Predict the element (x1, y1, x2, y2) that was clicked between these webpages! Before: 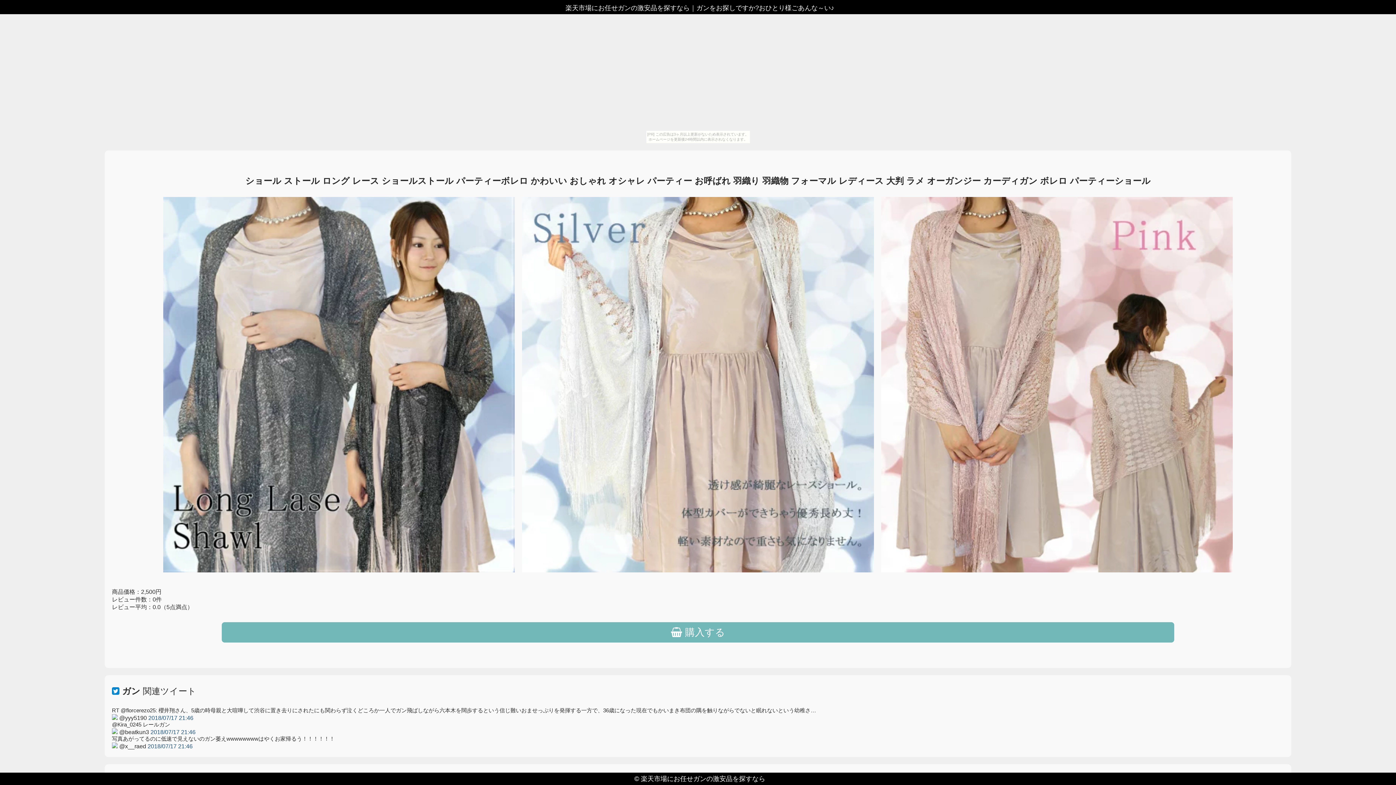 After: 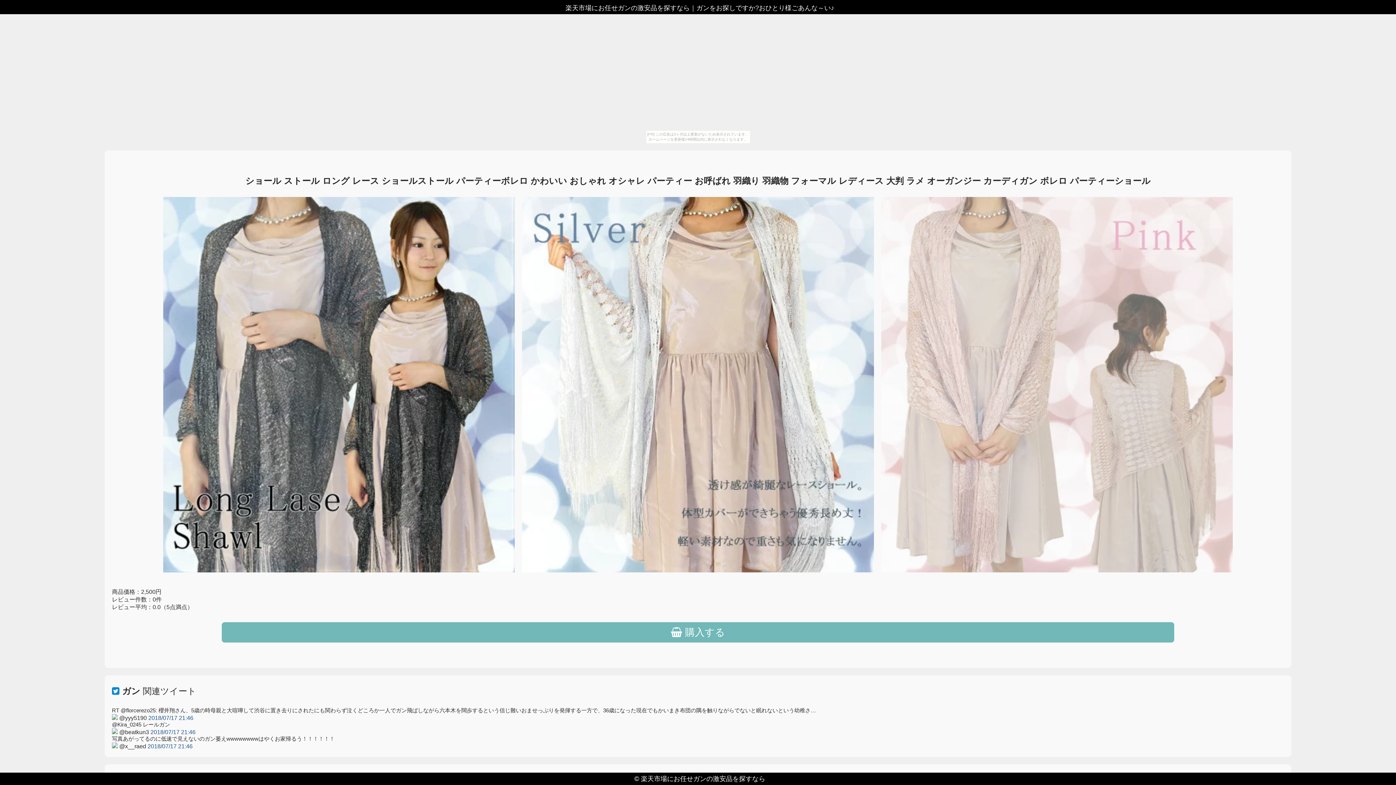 Action: bbox: (881, 567, 1233, 573)